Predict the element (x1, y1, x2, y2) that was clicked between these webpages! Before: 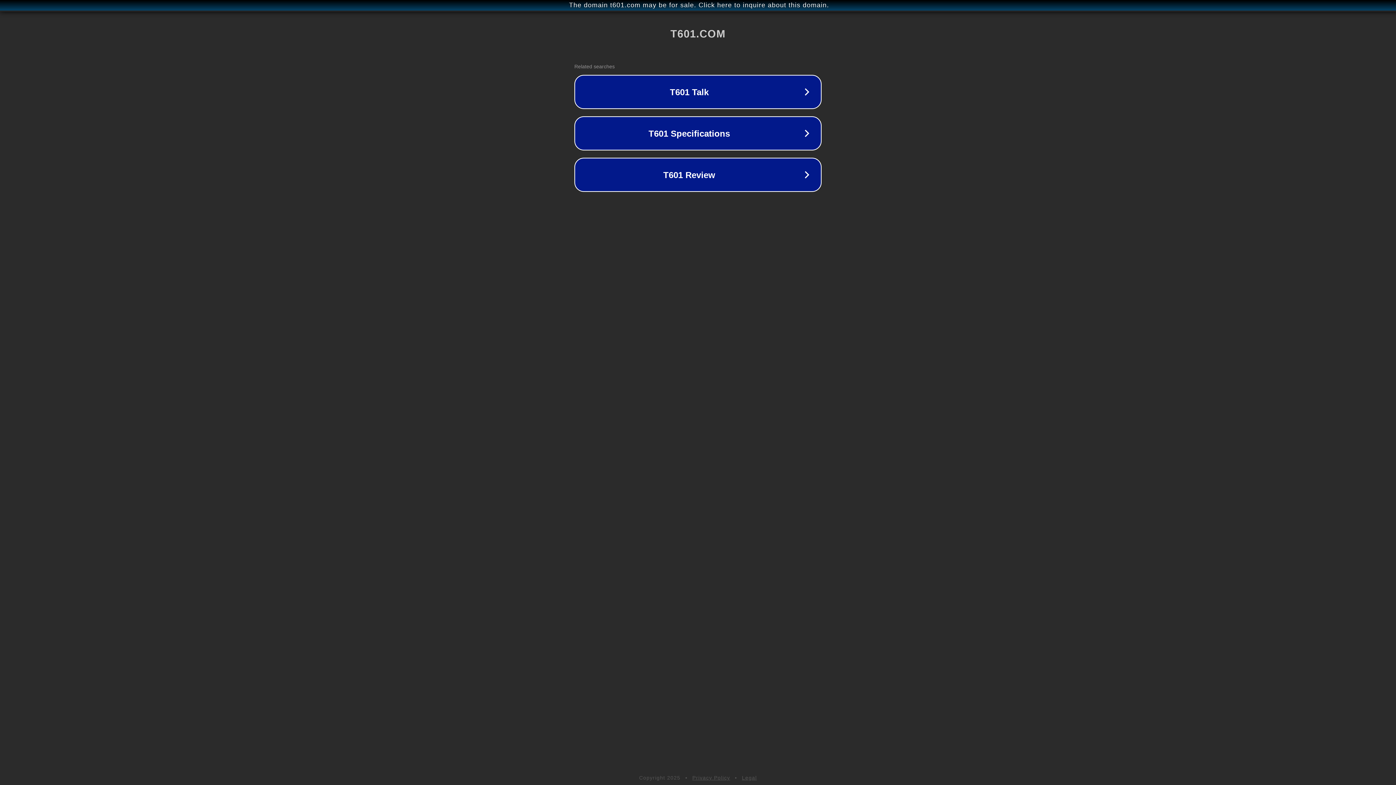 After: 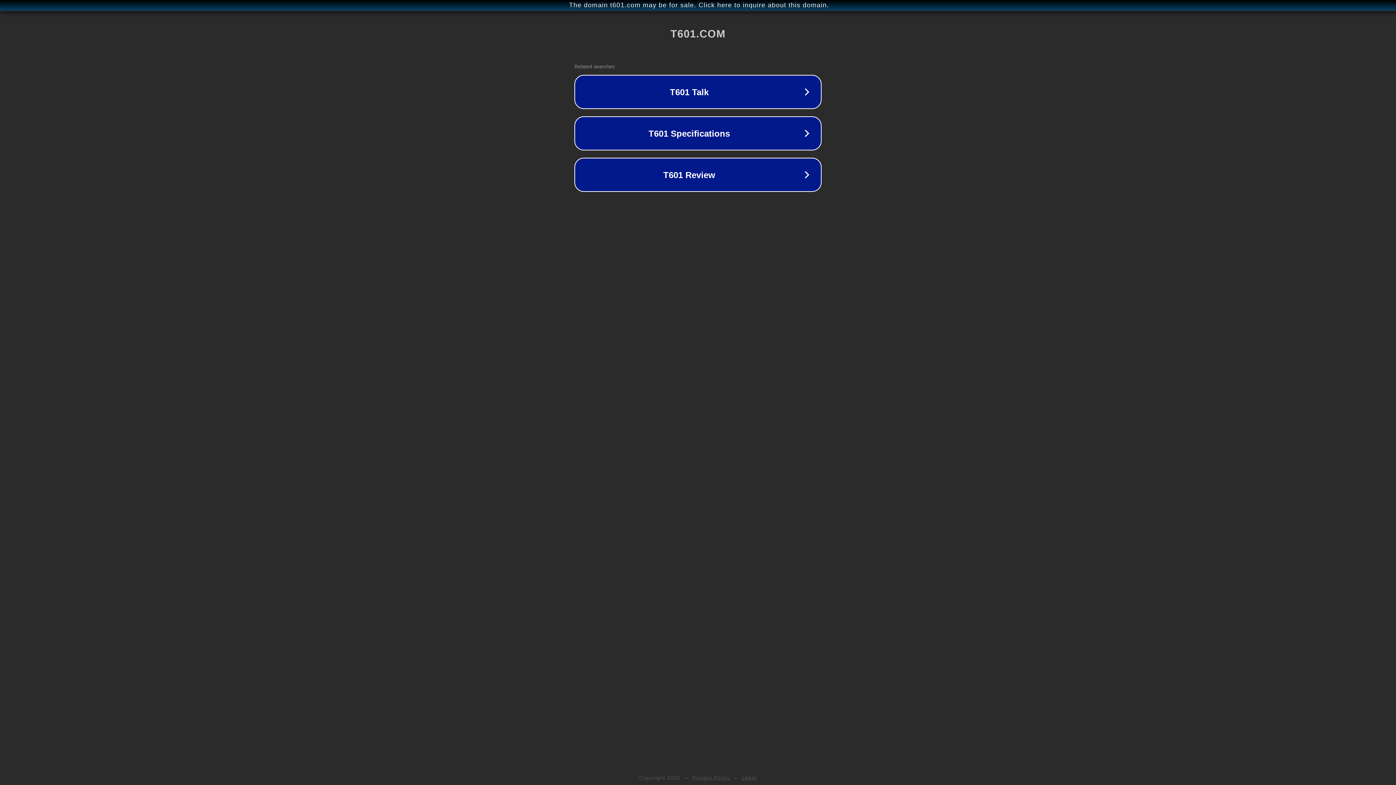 Action: bbox: (742, 775, 757, 781) label: Legal